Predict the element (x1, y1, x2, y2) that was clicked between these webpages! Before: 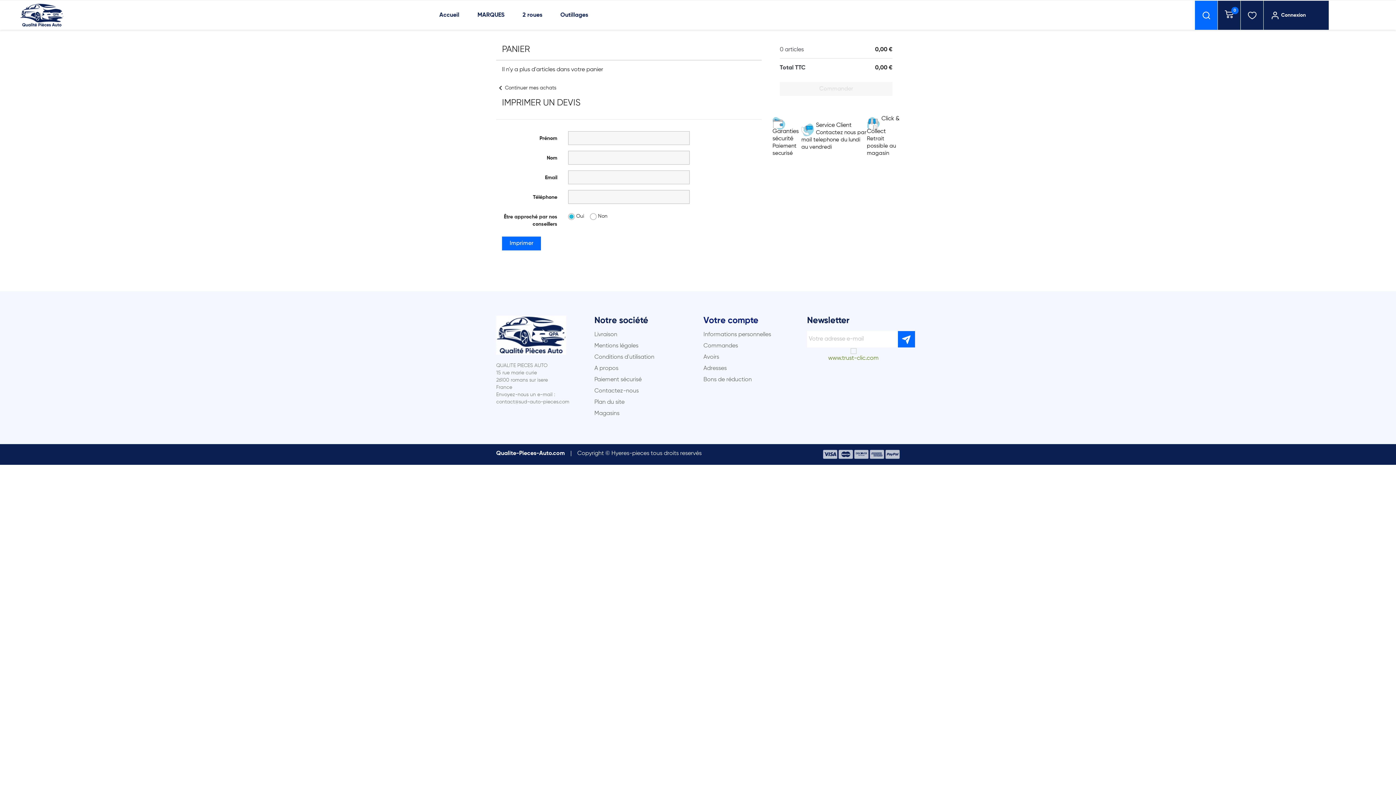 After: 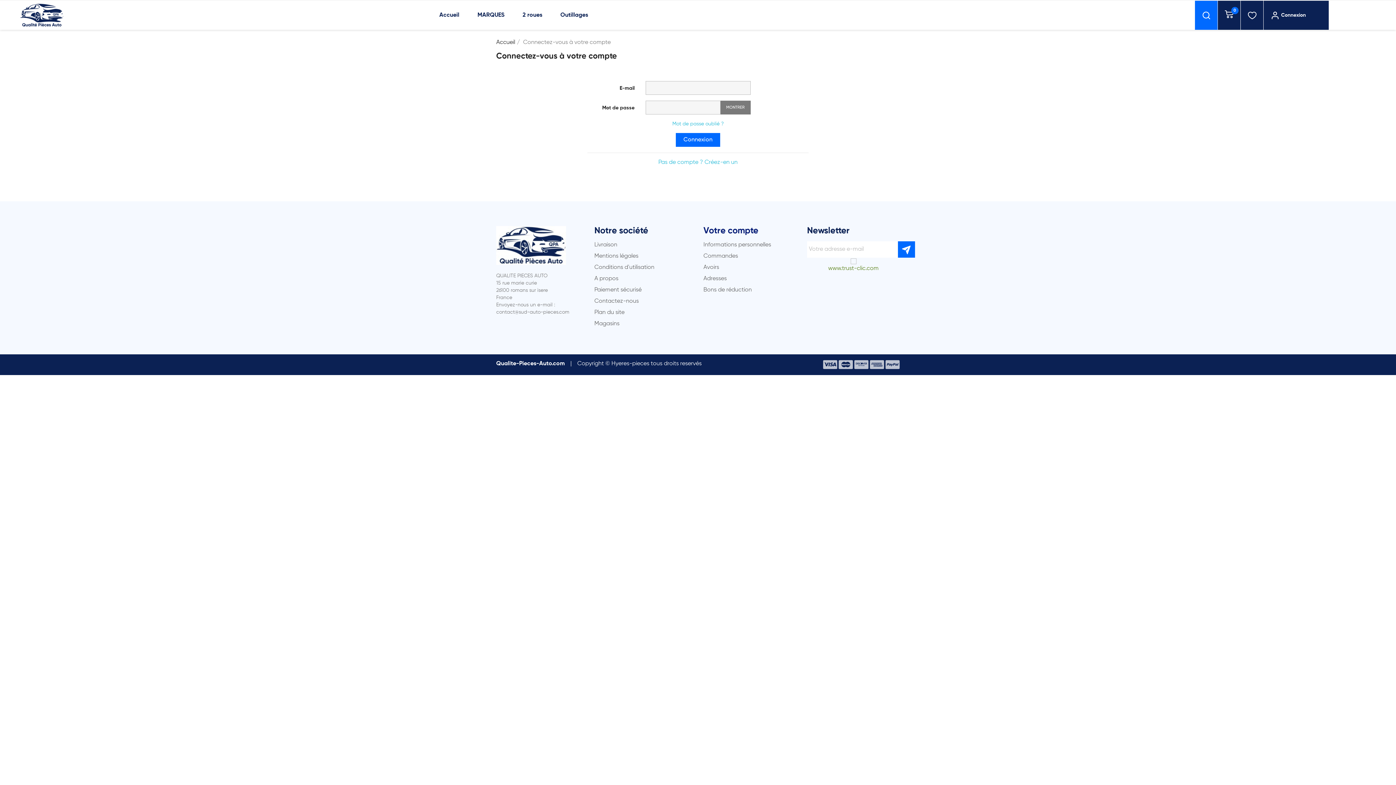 Action: bbox: (1270, 12, 1306, 17) label:  Connexion